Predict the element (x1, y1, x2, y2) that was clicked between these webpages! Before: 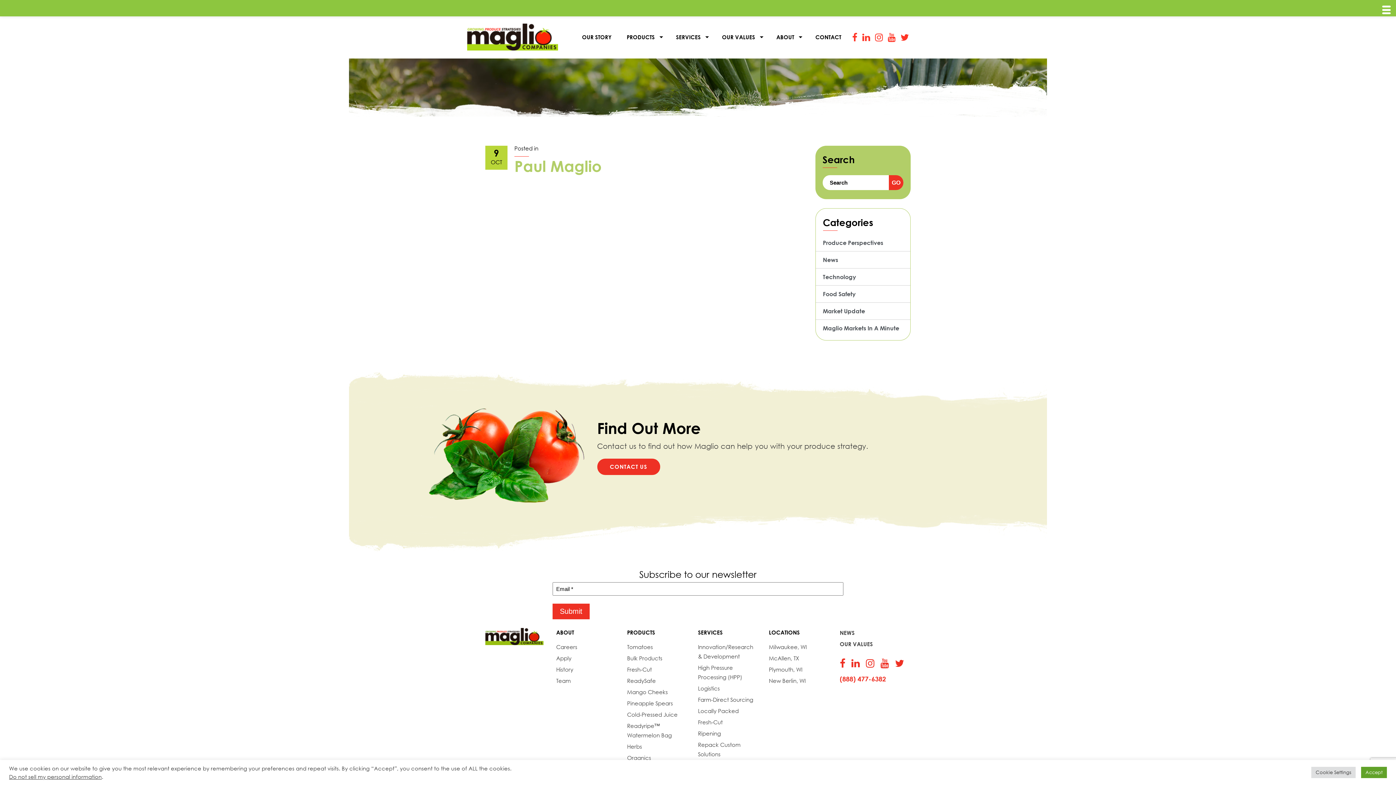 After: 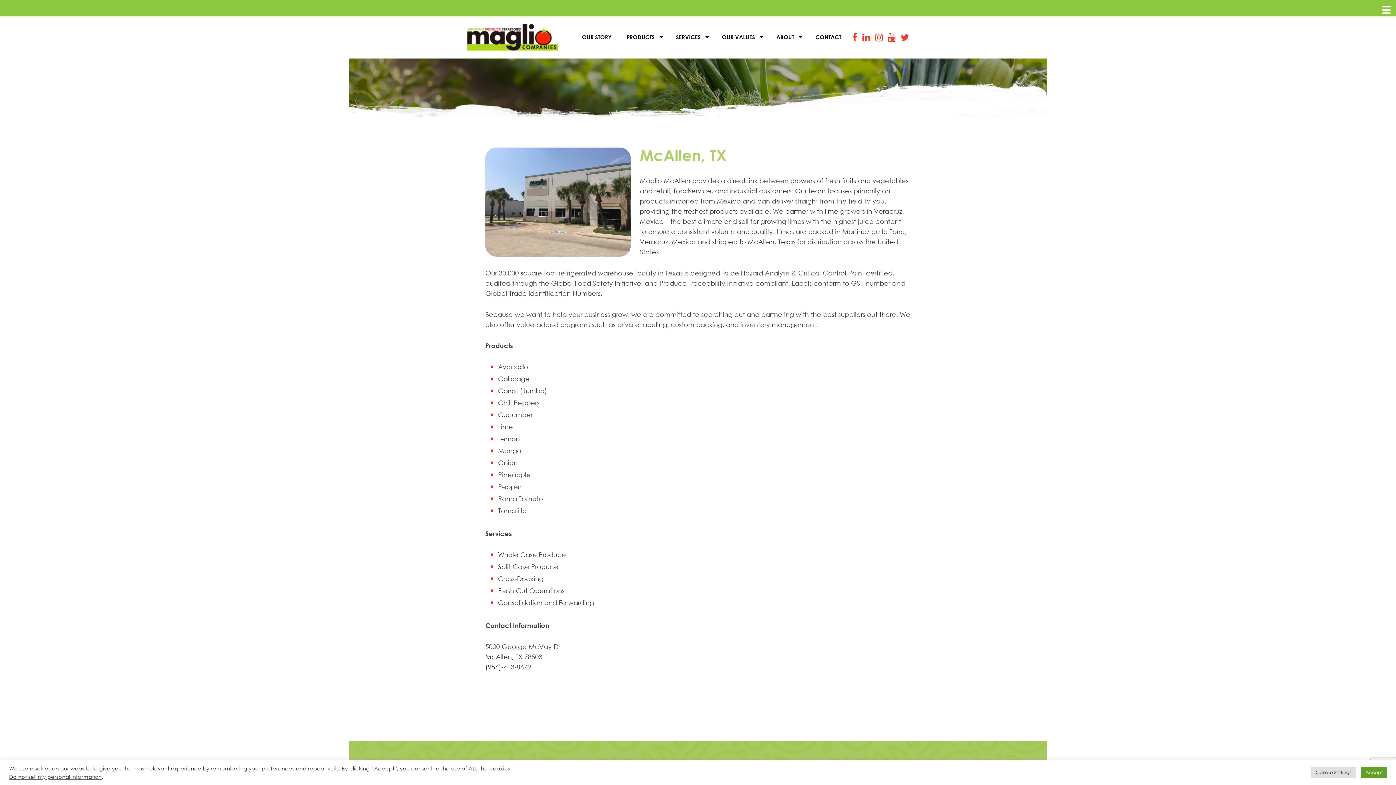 Action: label: McAllen, TX bbox: (769, 654, 799, 662)